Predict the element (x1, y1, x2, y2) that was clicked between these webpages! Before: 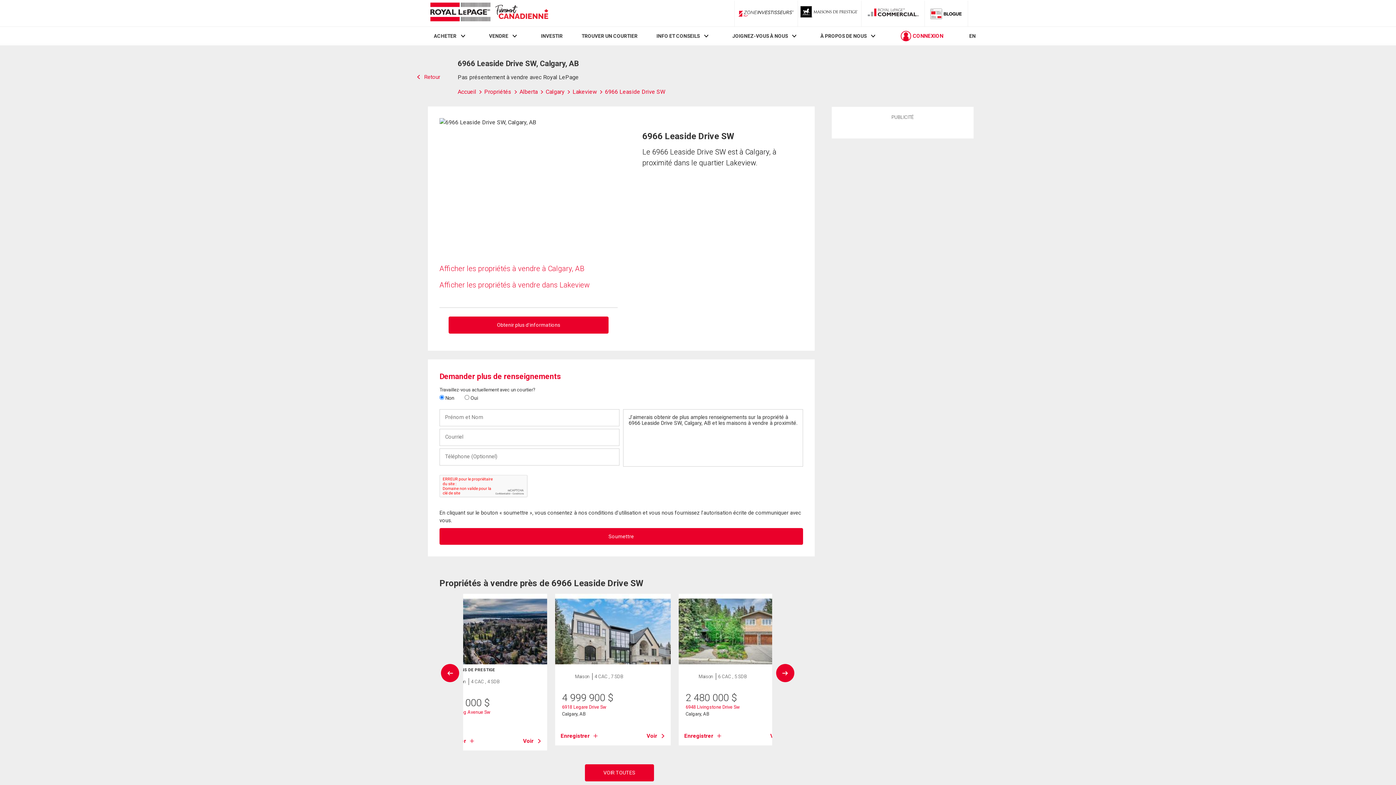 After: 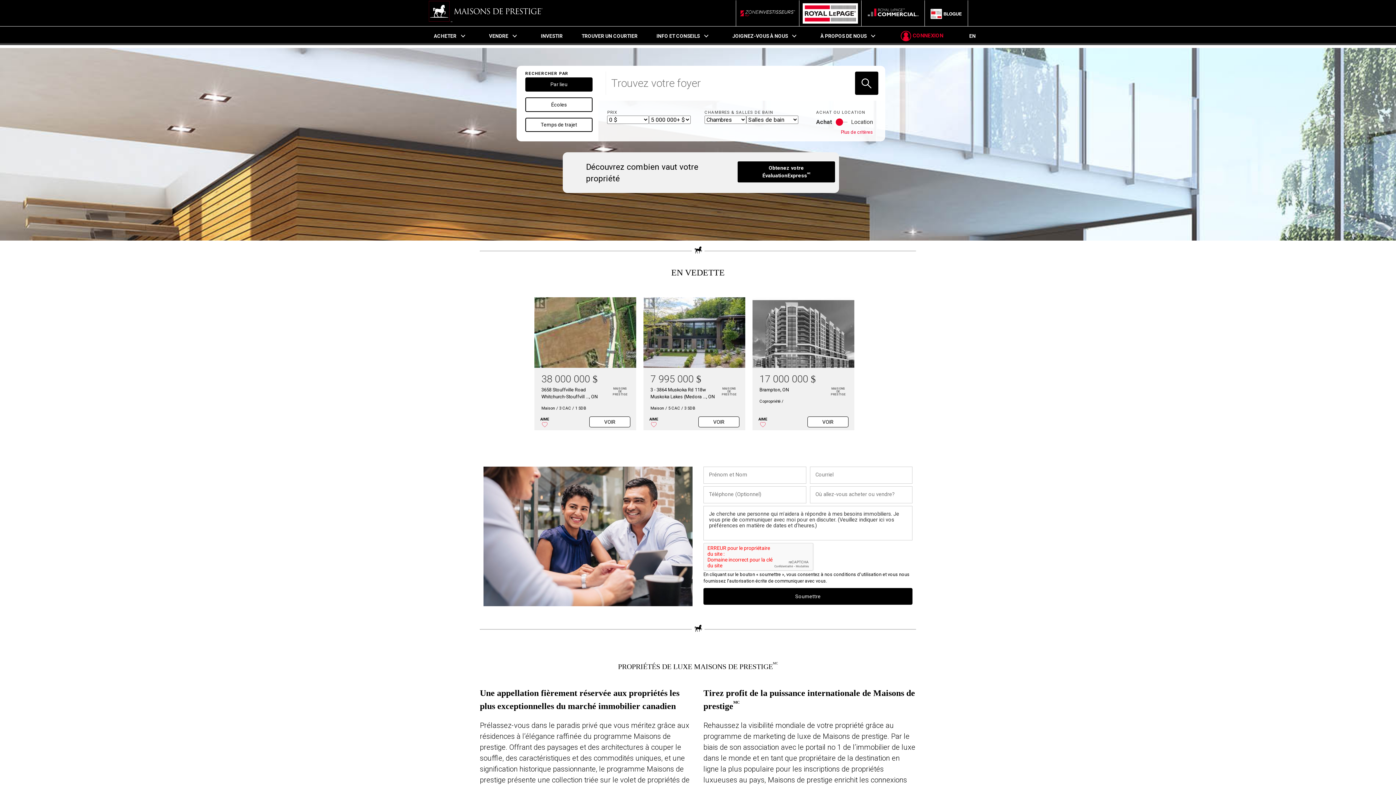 Action: label: Propriétés luxueuses bbox: (800, 6, 858, 20)